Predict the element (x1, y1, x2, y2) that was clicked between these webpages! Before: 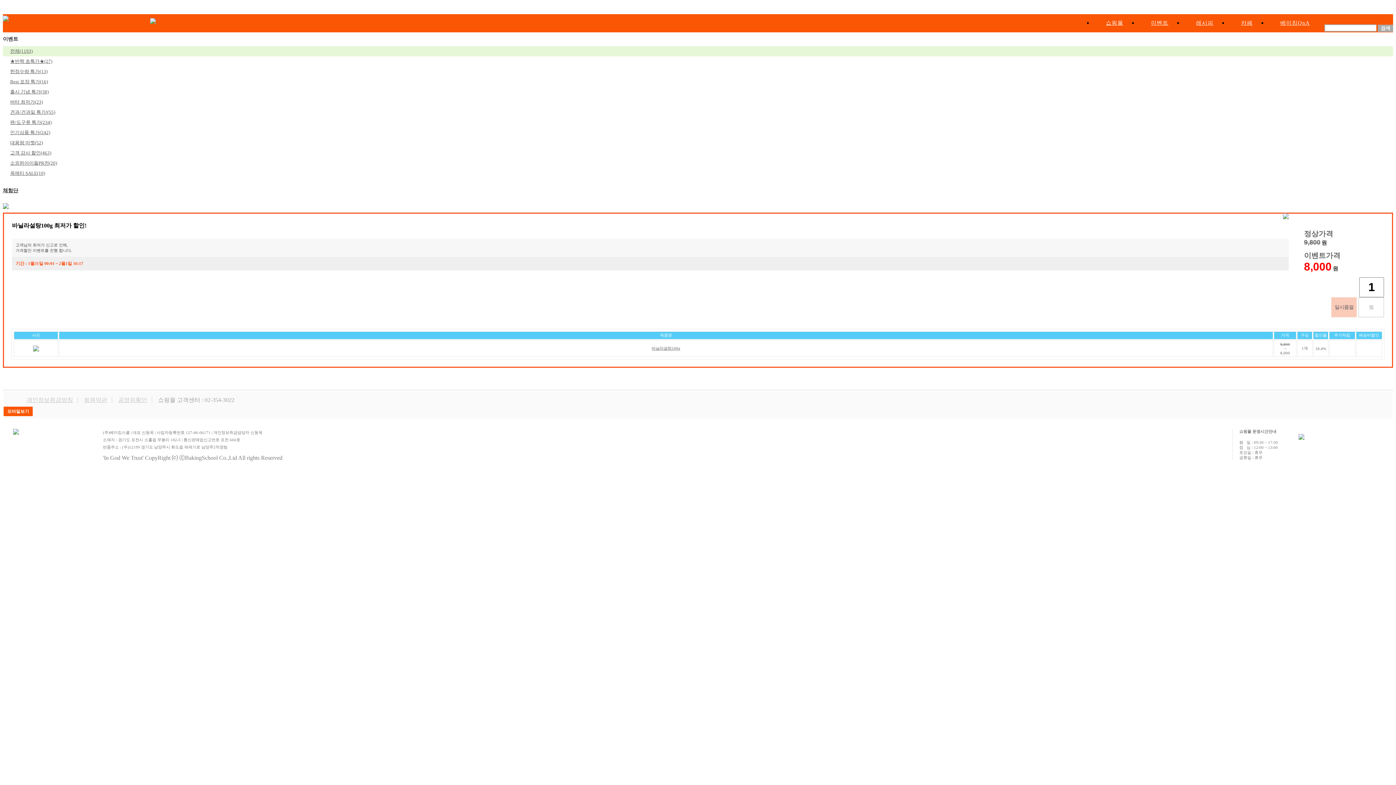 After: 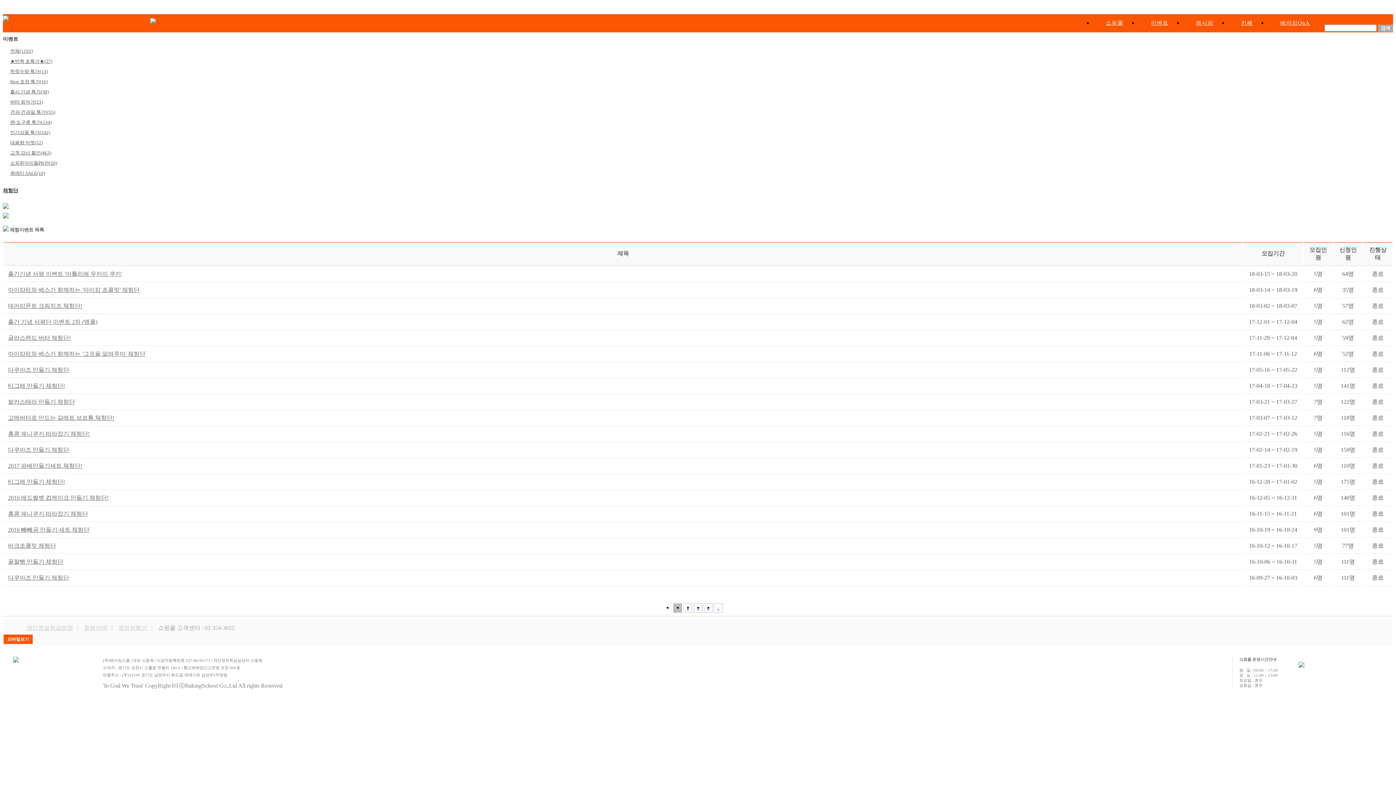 Action: bbox: (2, 187, 1393, 194) label: 체험단